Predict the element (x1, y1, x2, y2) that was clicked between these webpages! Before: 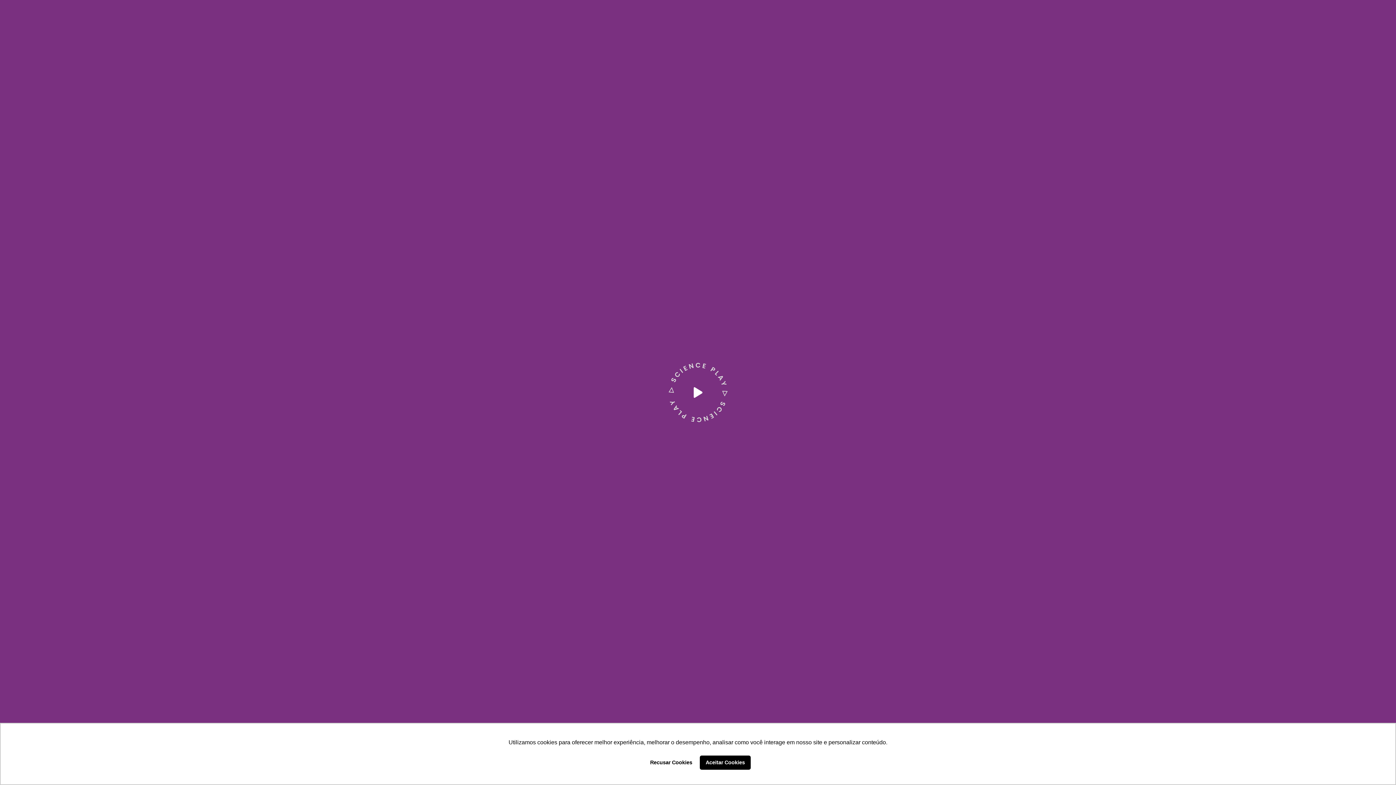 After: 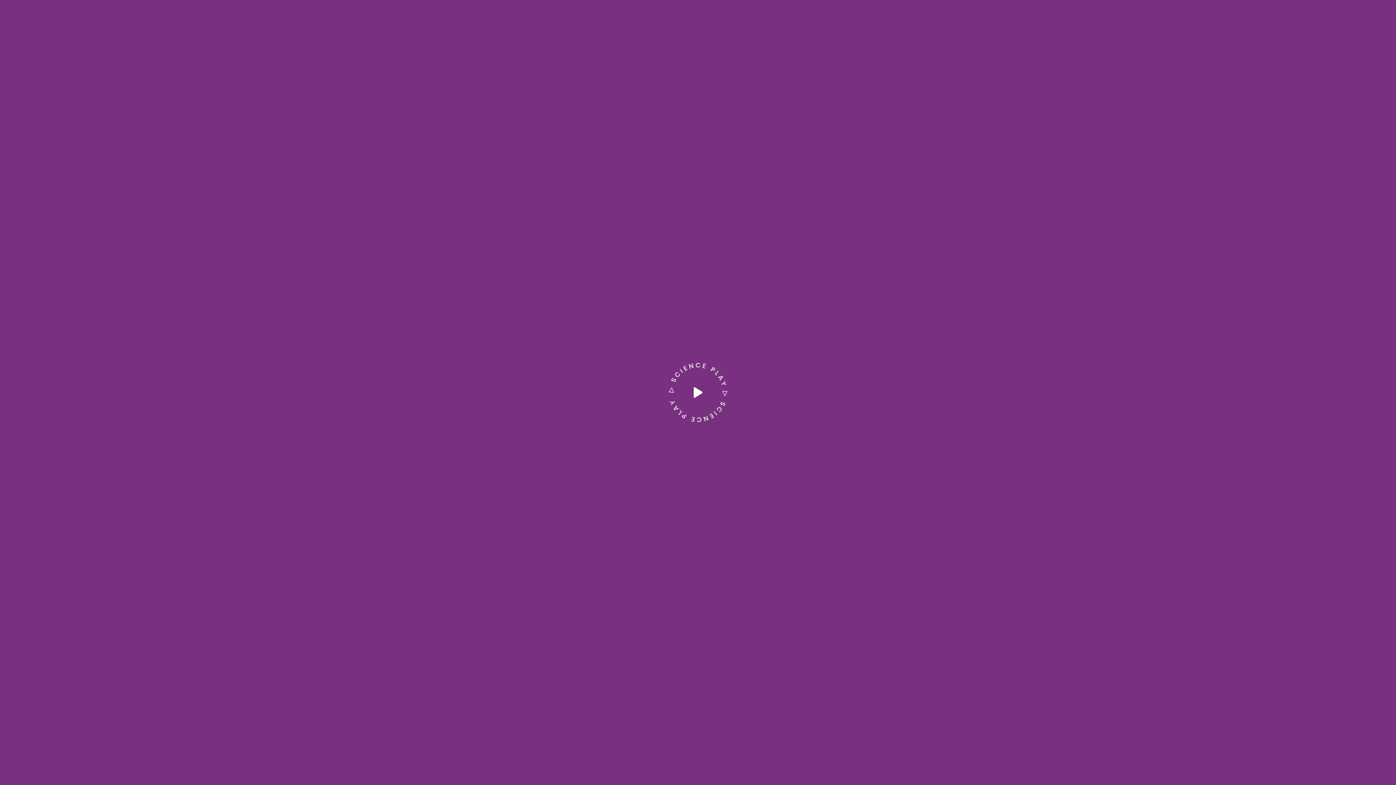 Action: bbox: (645, 755, 697, 770) label: deny cookies